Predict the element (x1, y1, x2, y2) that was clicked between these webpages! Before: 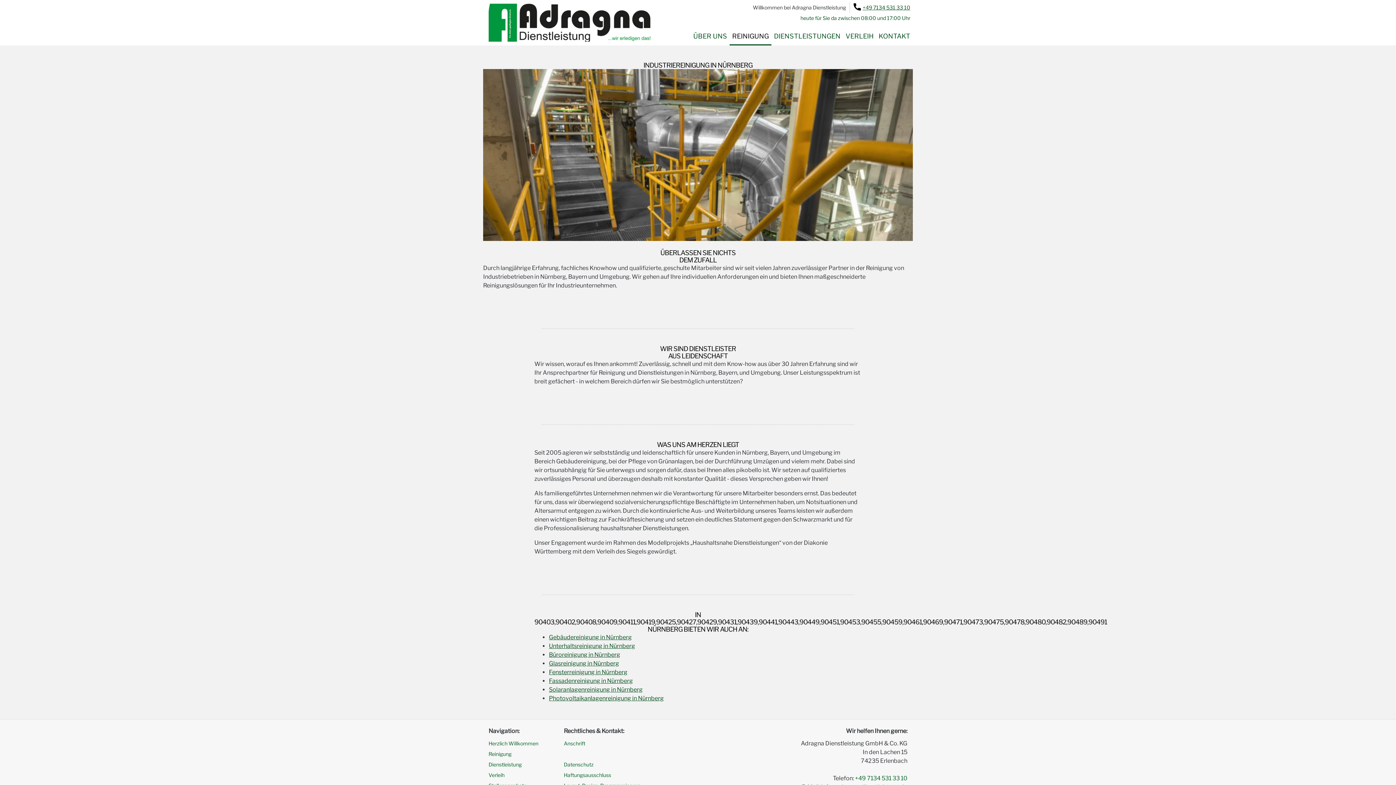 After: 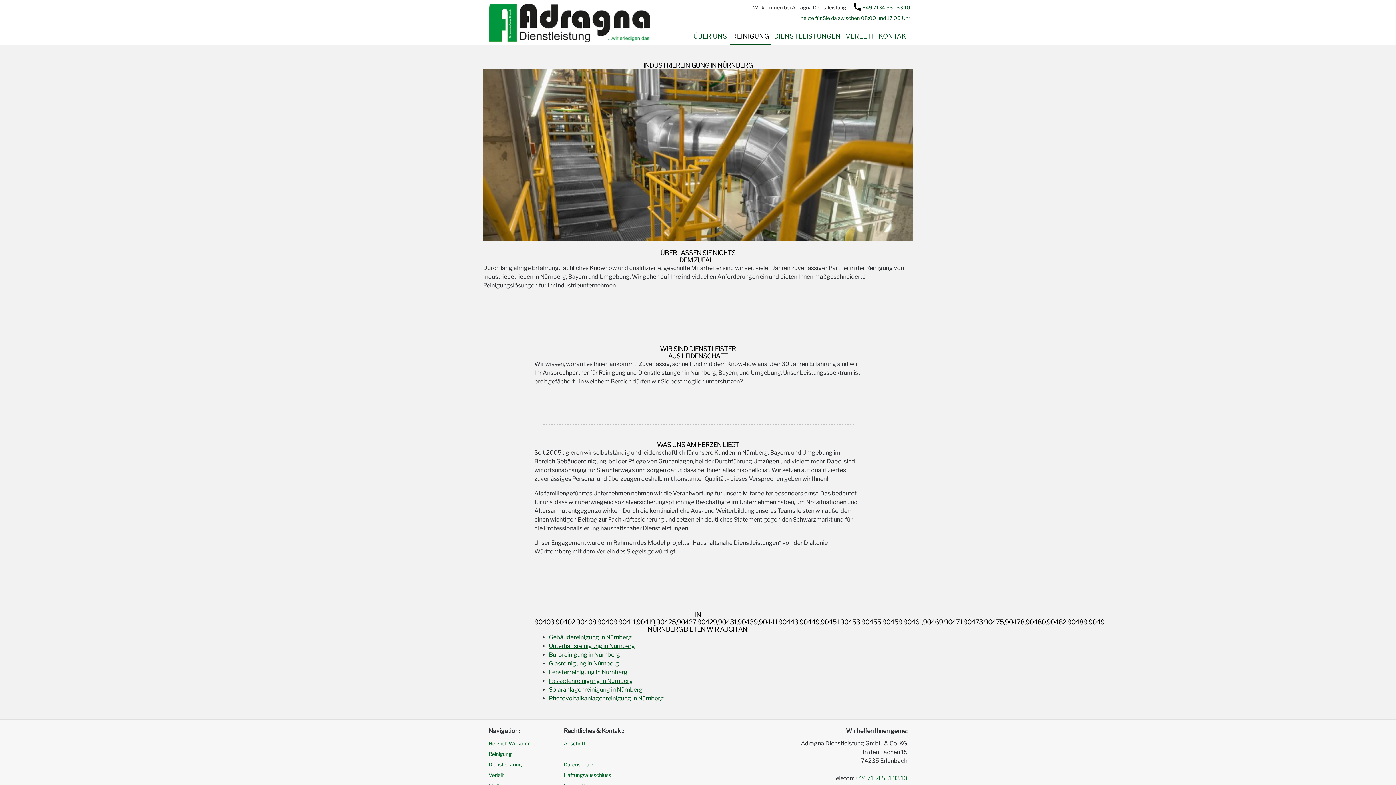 Action: label: +49 7134 531 33 10 bbox: (855, 775, 907, 782)